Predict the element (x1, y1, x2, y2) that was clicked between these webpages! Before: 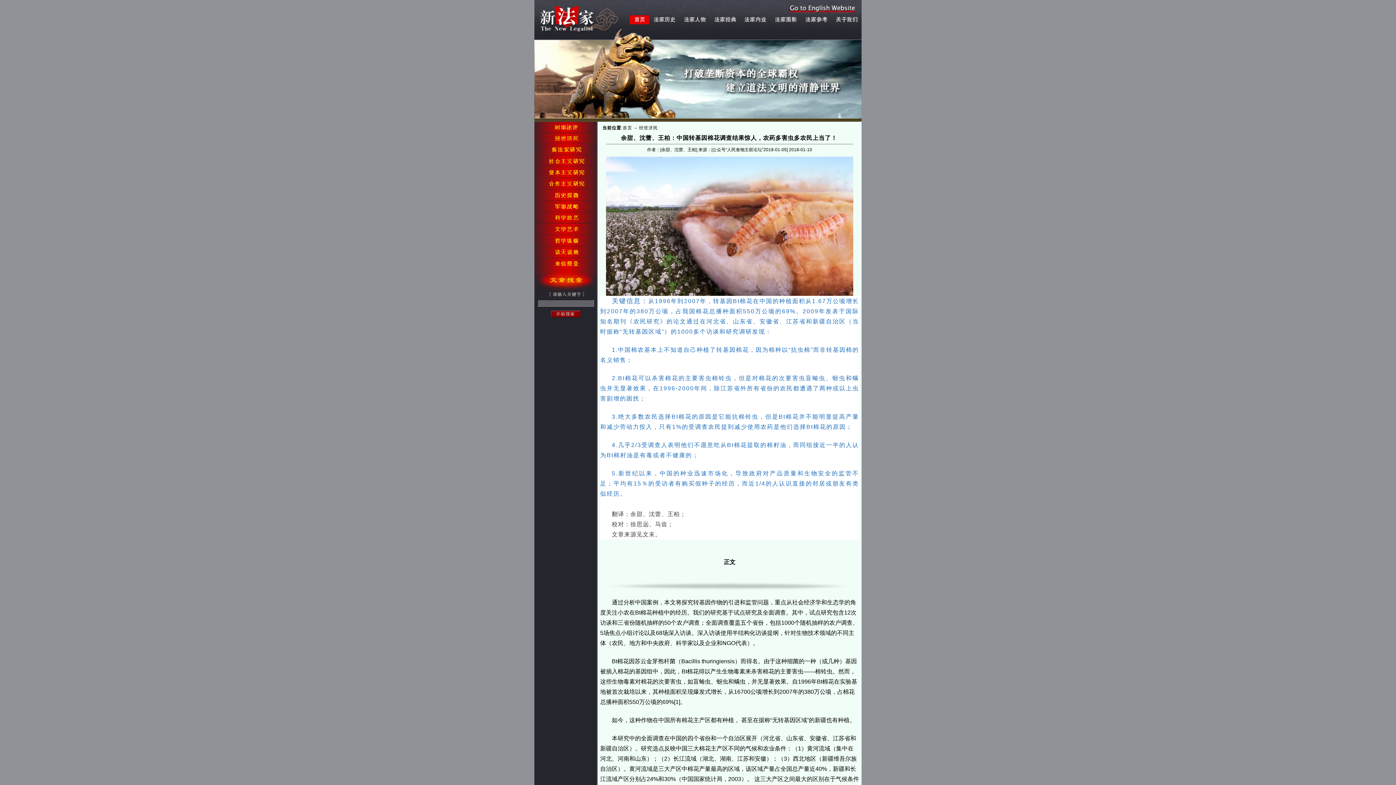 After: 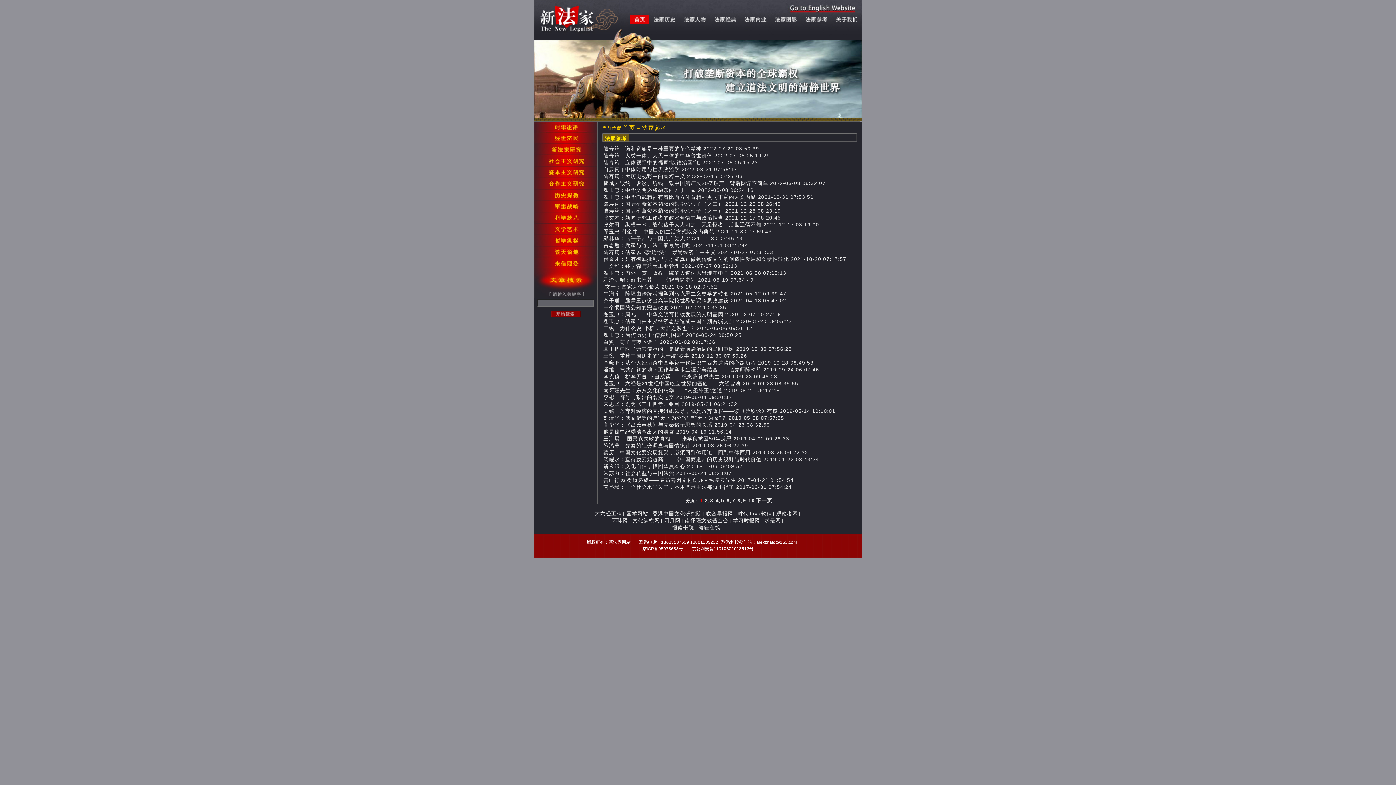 Action: bbox: (801, 20, 831, 25)